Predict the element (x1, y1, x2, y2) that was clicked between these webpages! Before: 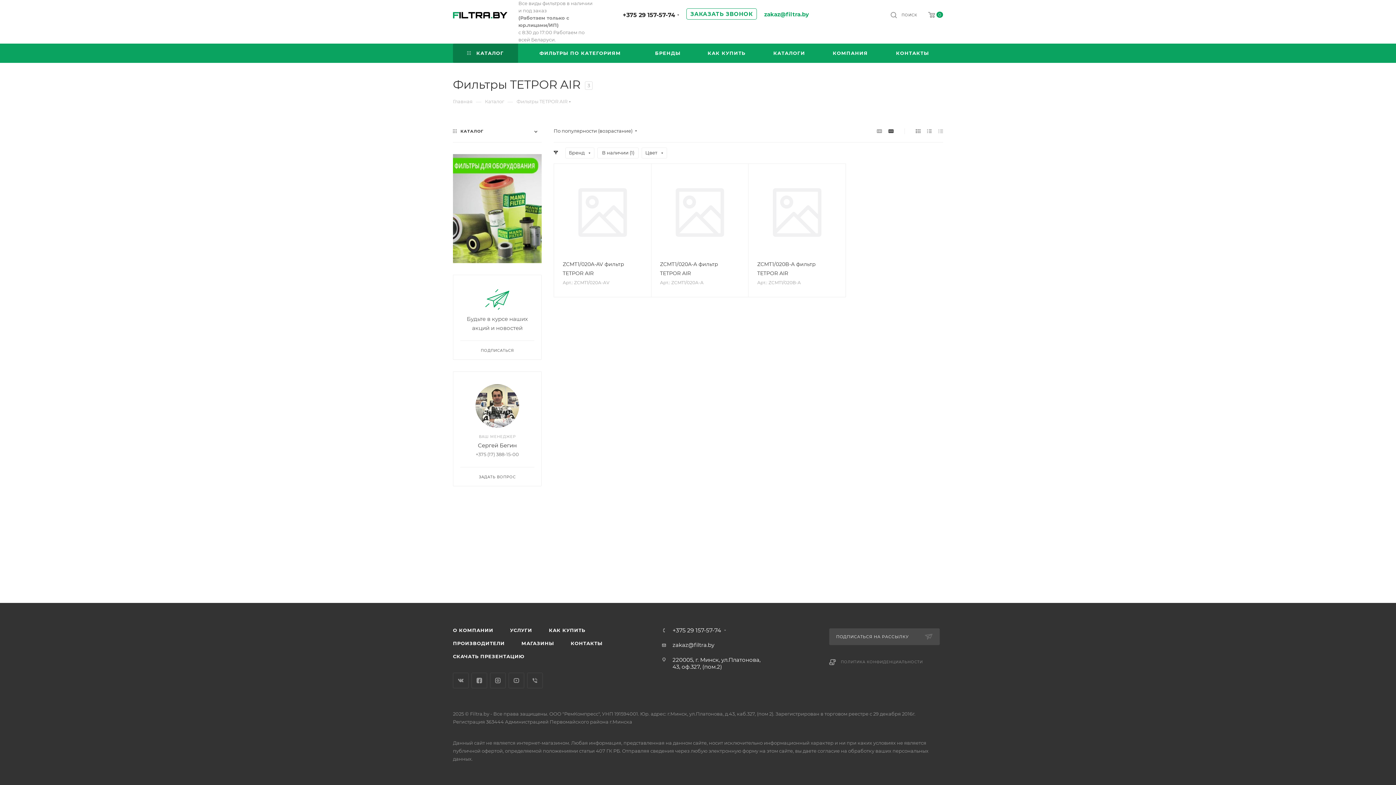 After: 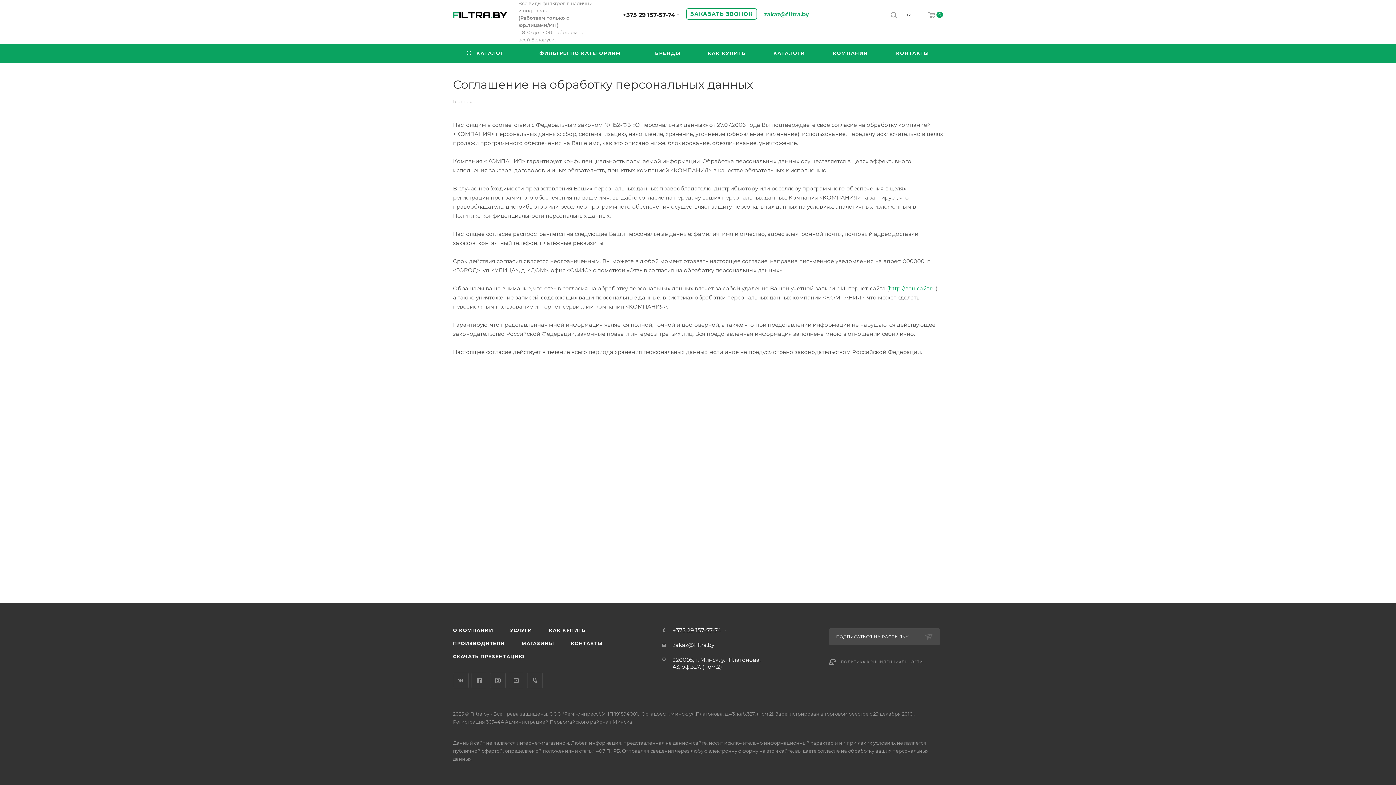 Action: label: ПОЛИТИКА КОНФИДЕНЦИАЛЬНОСТИ bbox: (841, 660, 923, 664)